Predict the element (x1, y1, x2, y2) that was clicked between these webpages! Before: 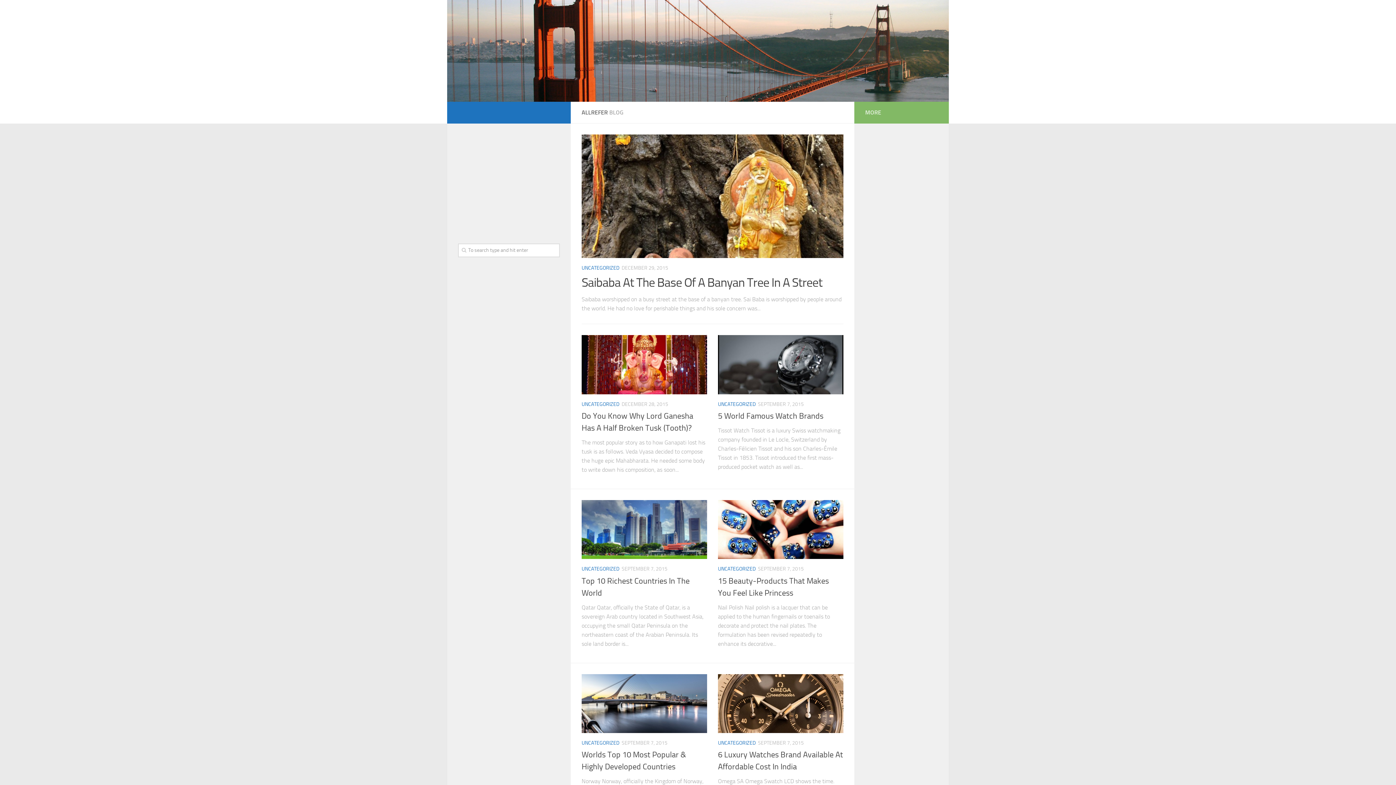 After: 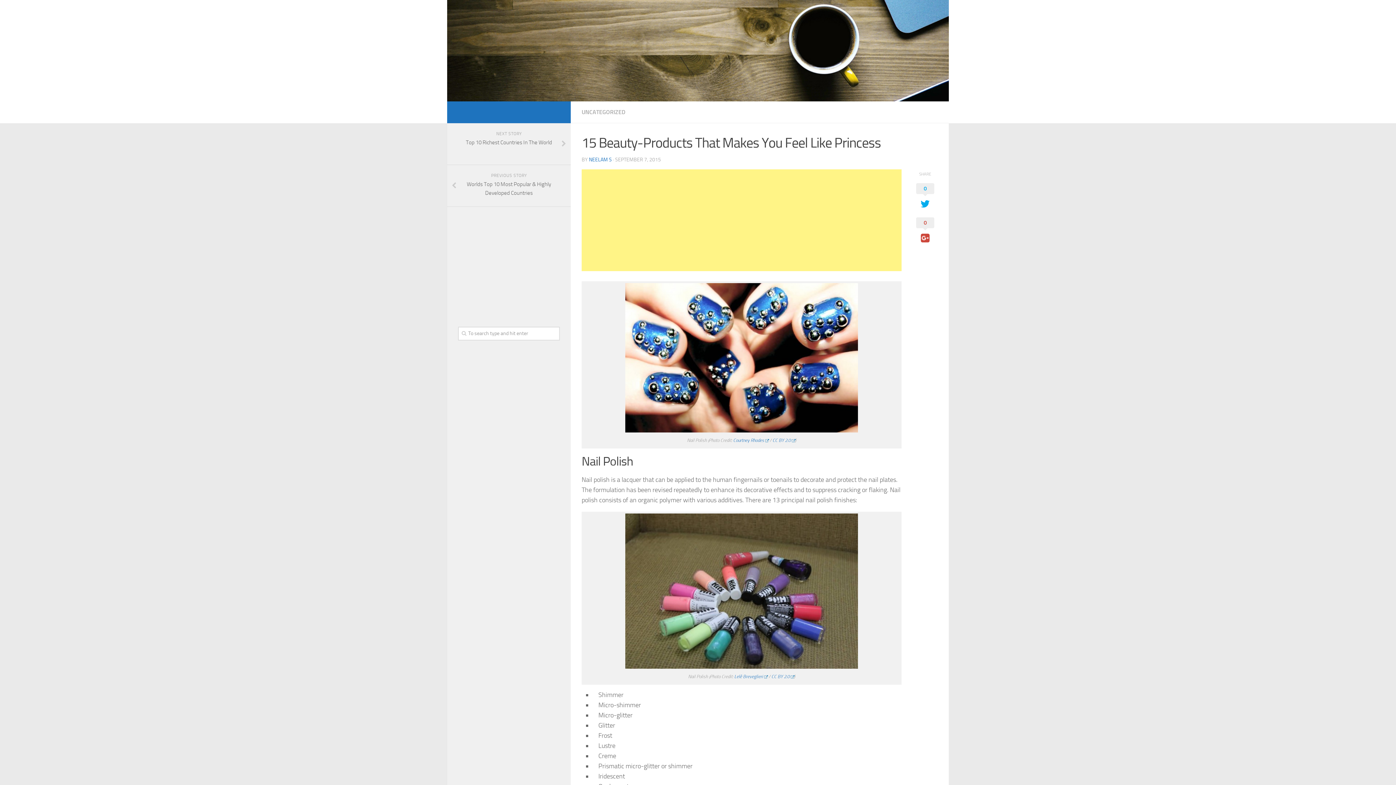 Action: bbox: (718, 500, 843, 559)